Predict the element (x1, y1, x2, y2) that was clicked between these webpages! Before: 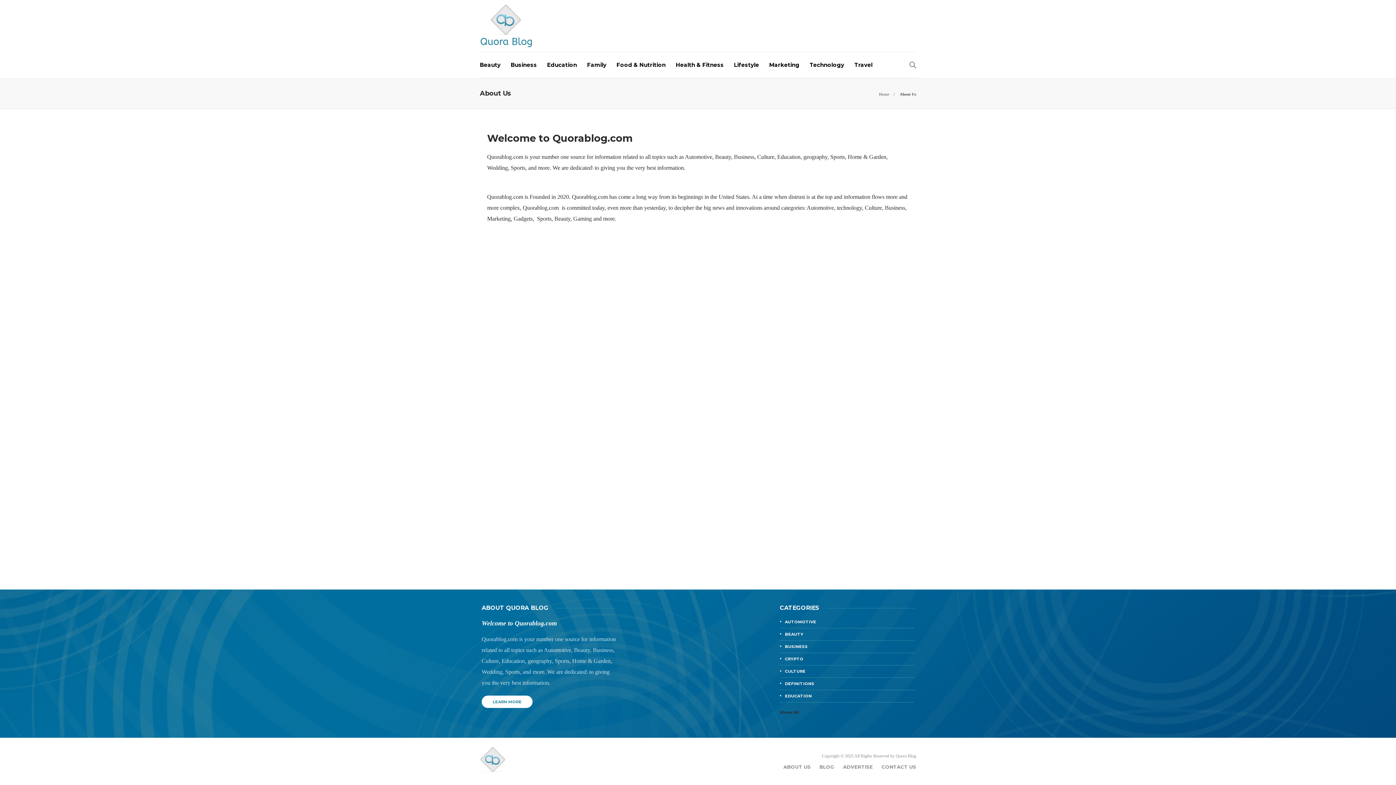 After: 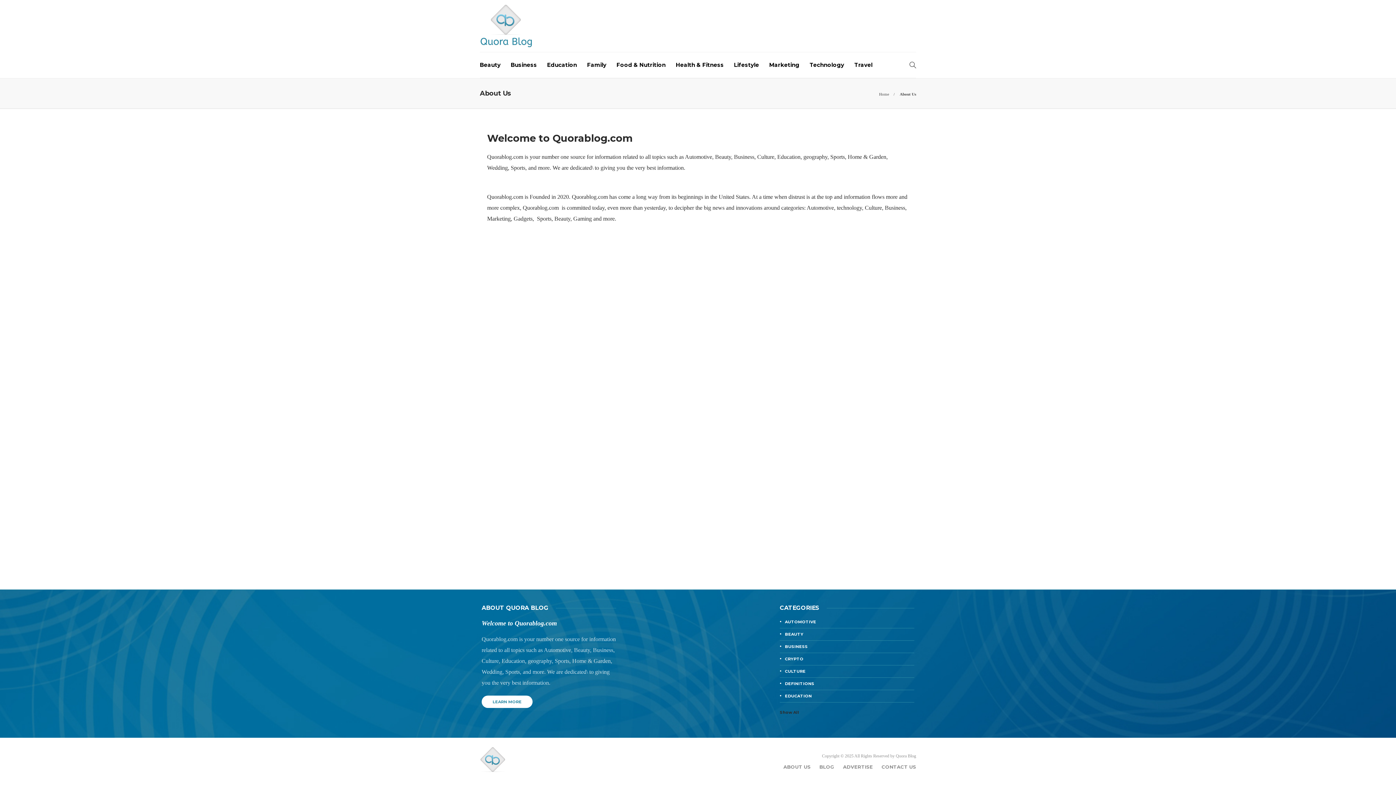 Action: bbox: (478, 712, 485, 721)